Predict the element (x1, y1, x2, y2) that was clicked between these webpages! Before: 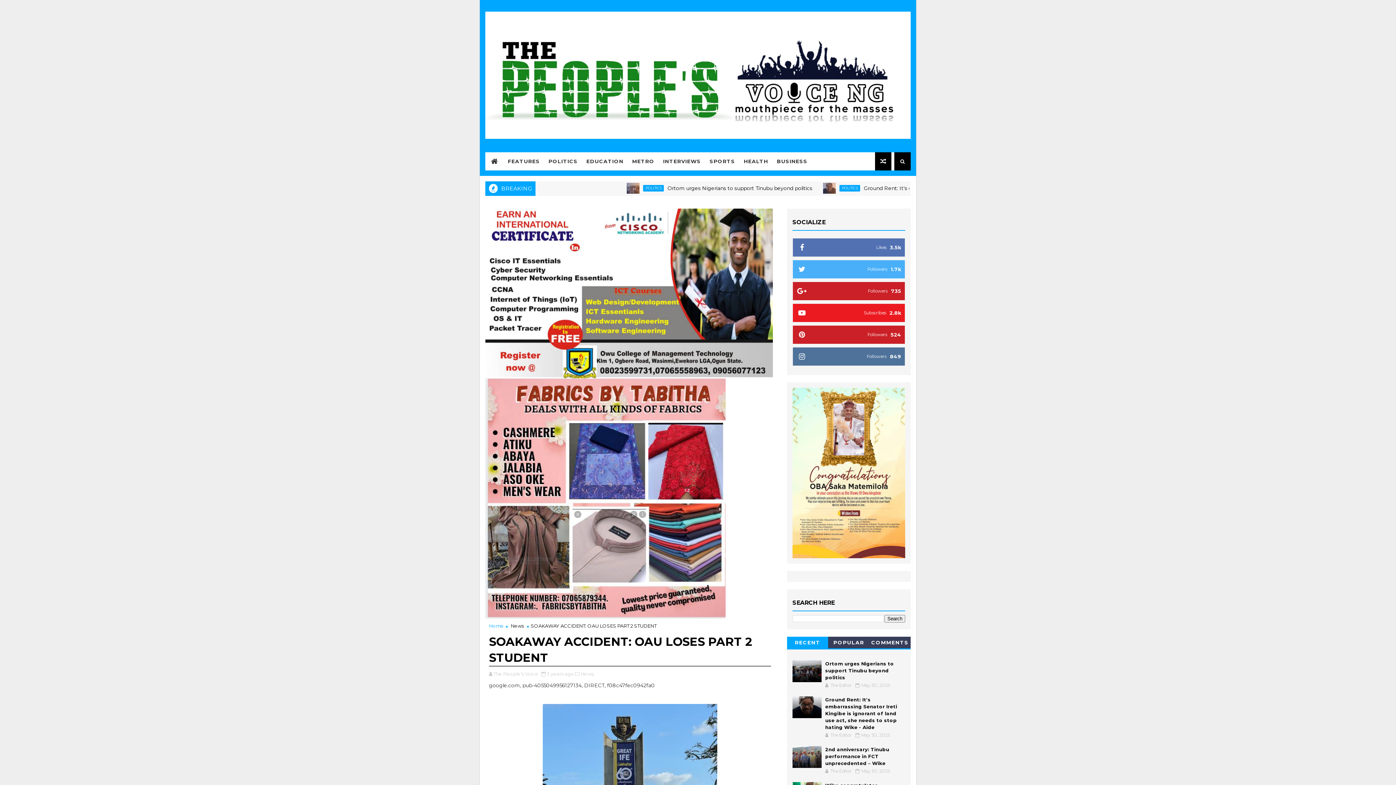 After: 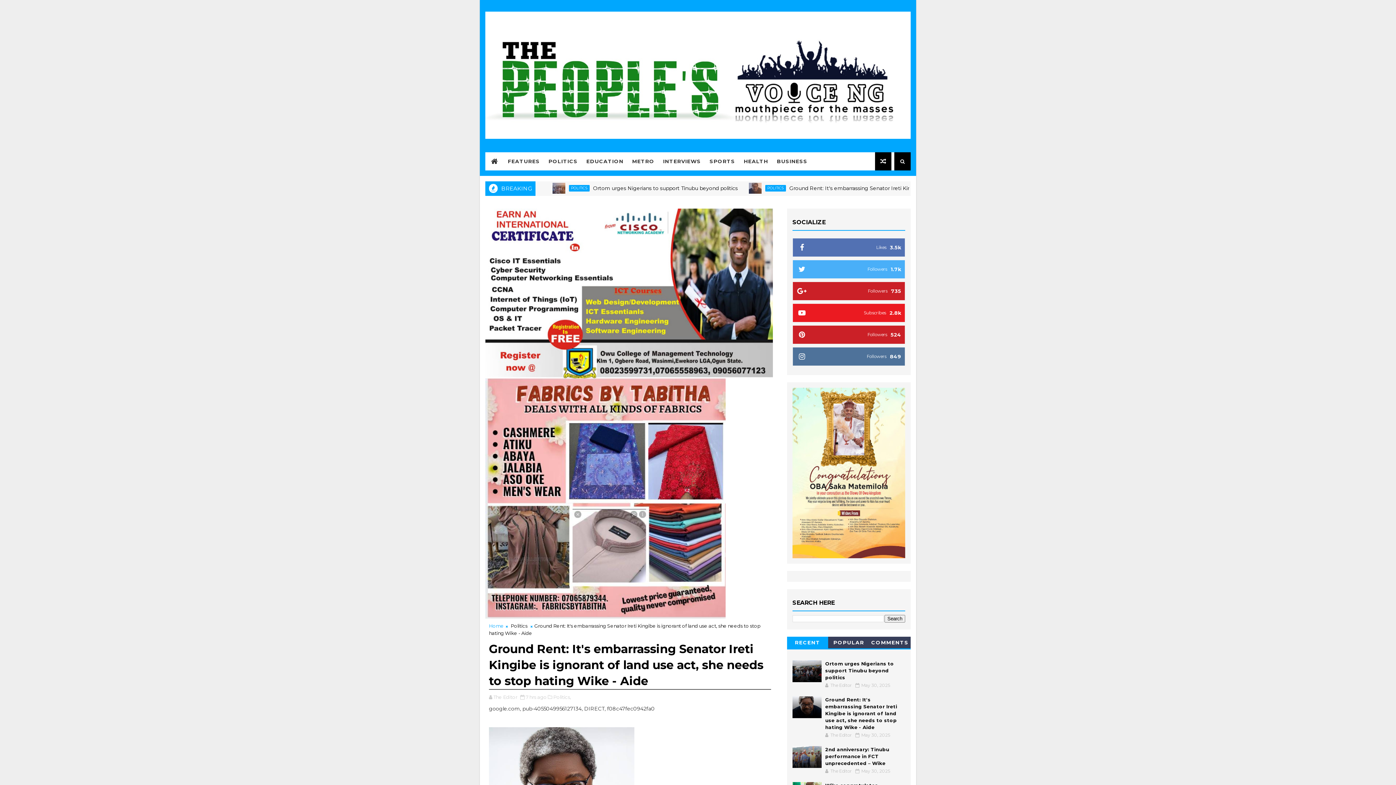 Action: bbox: (825, 697, 897, 730) label: Ground Rent: It's embarrassing Senator Ireti Kingibe is ignorant of land use act, she needs to stop hating Wike - Aide